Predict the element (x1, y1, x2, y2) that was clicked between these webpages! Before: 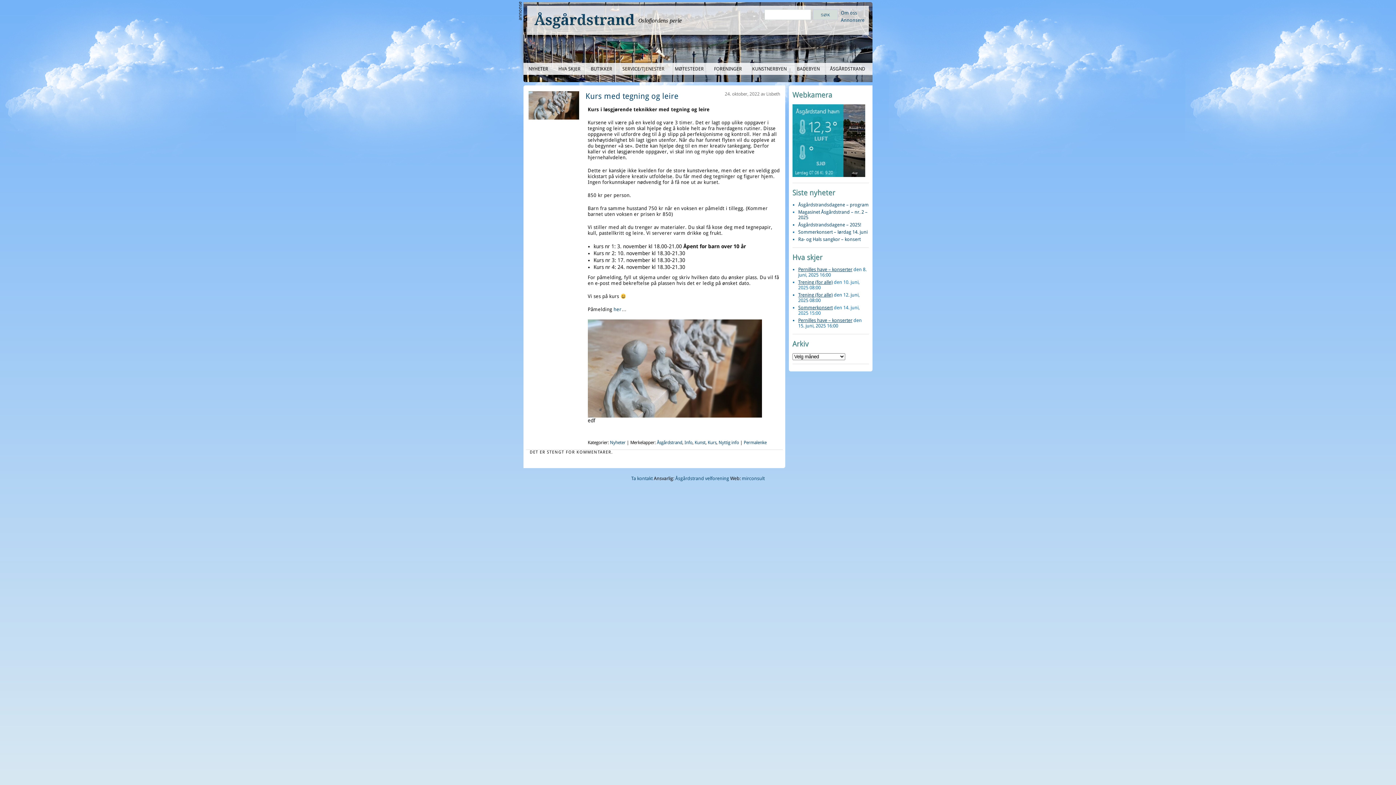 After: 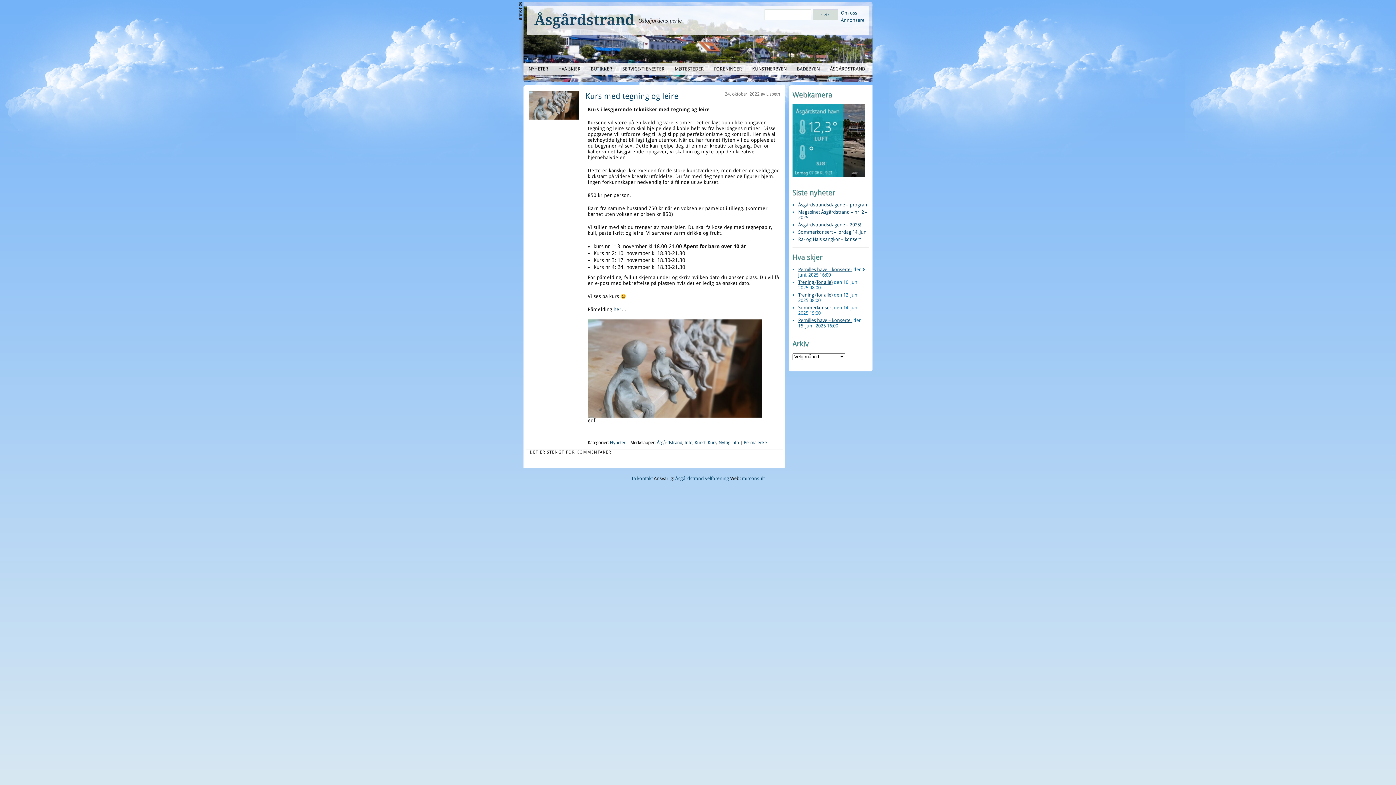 Action: bbox: (585, 91, 678, 100) label: Kurs med tegning og leire